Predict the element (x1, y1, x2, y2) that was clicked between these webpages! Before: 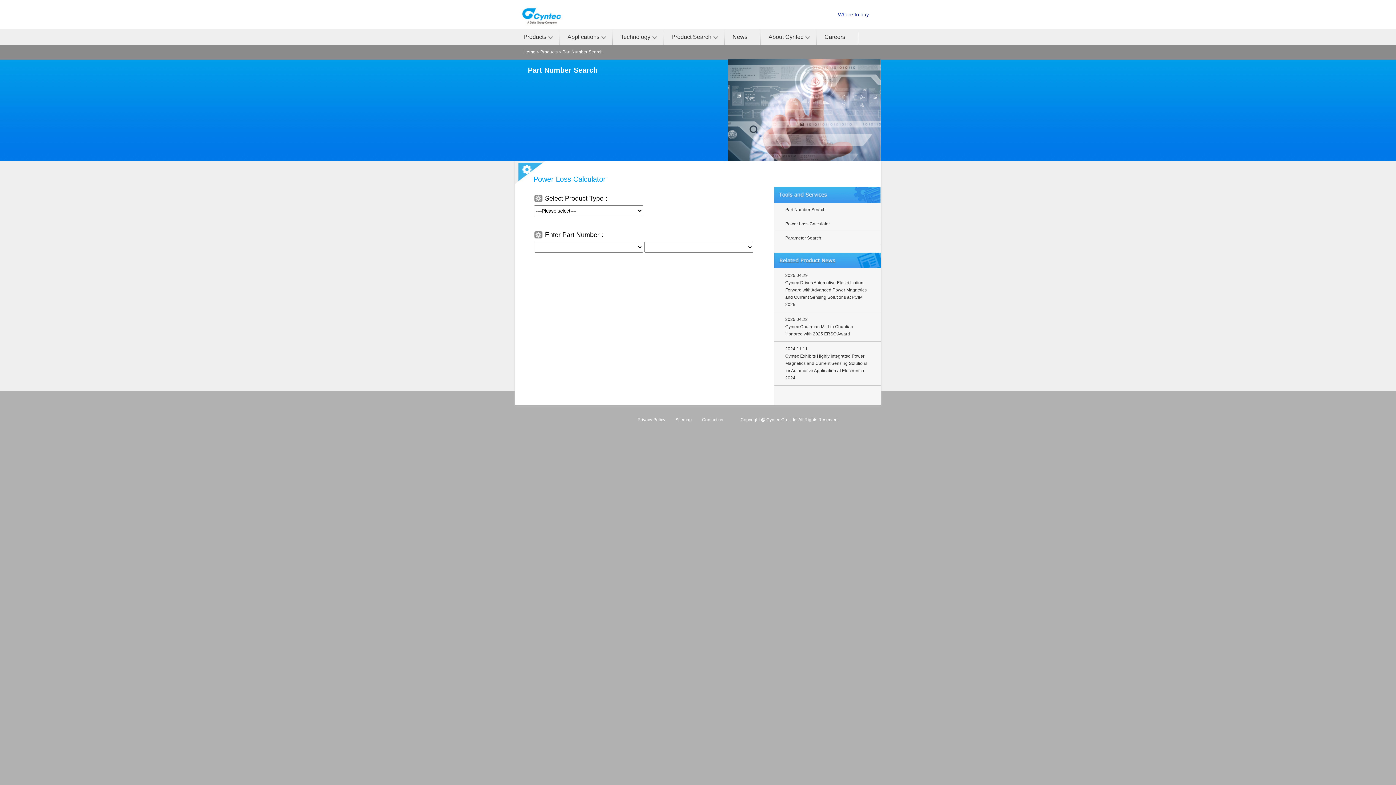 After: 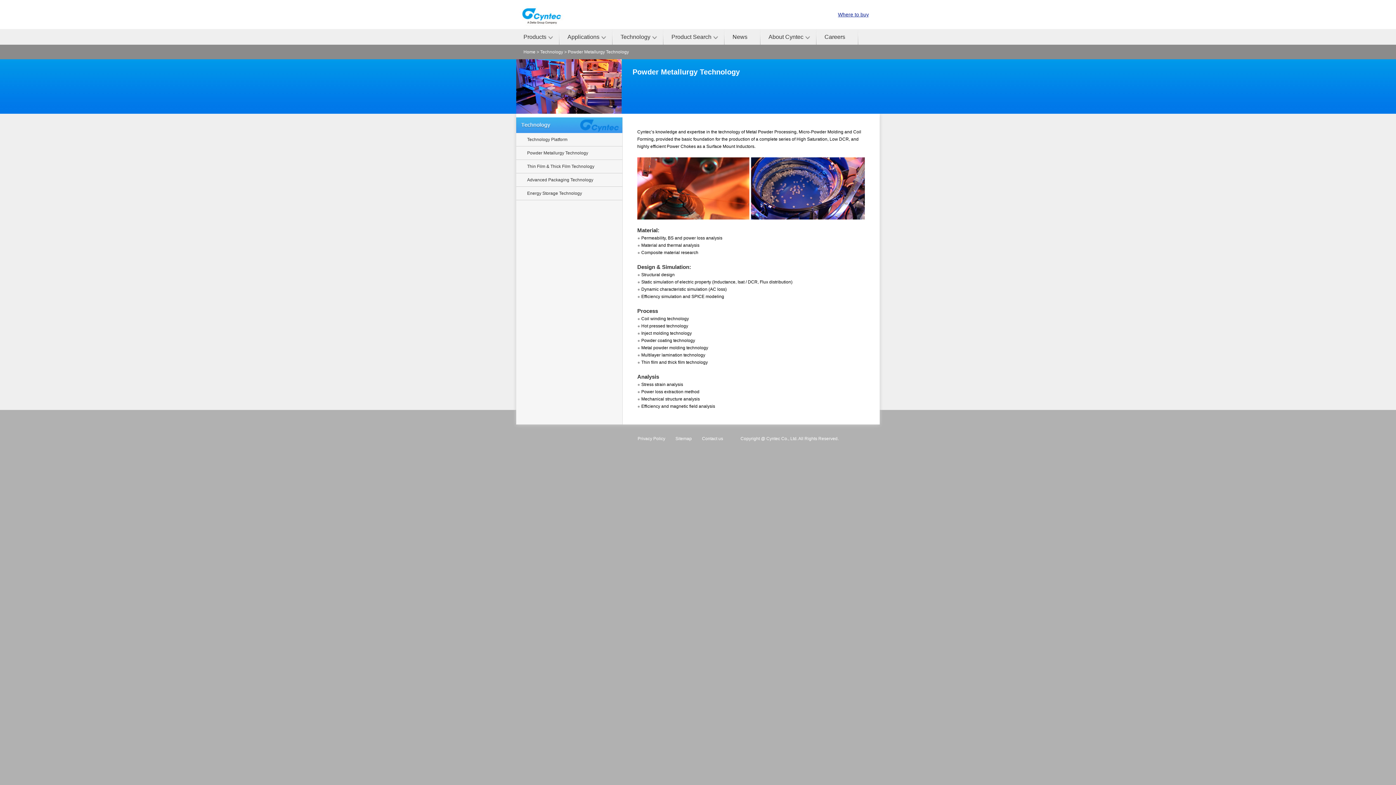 Action: label: Technology bbox: (613, 29, 664, 44)